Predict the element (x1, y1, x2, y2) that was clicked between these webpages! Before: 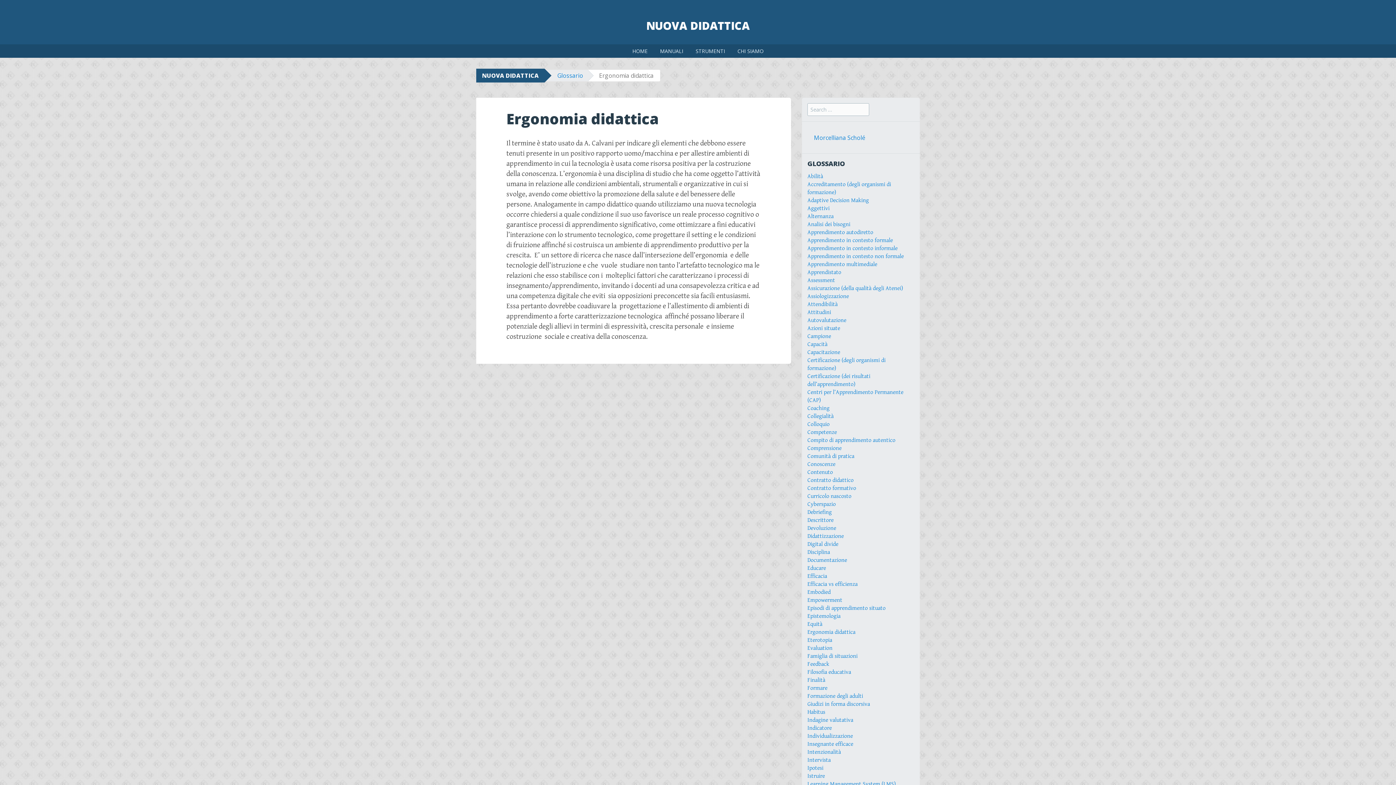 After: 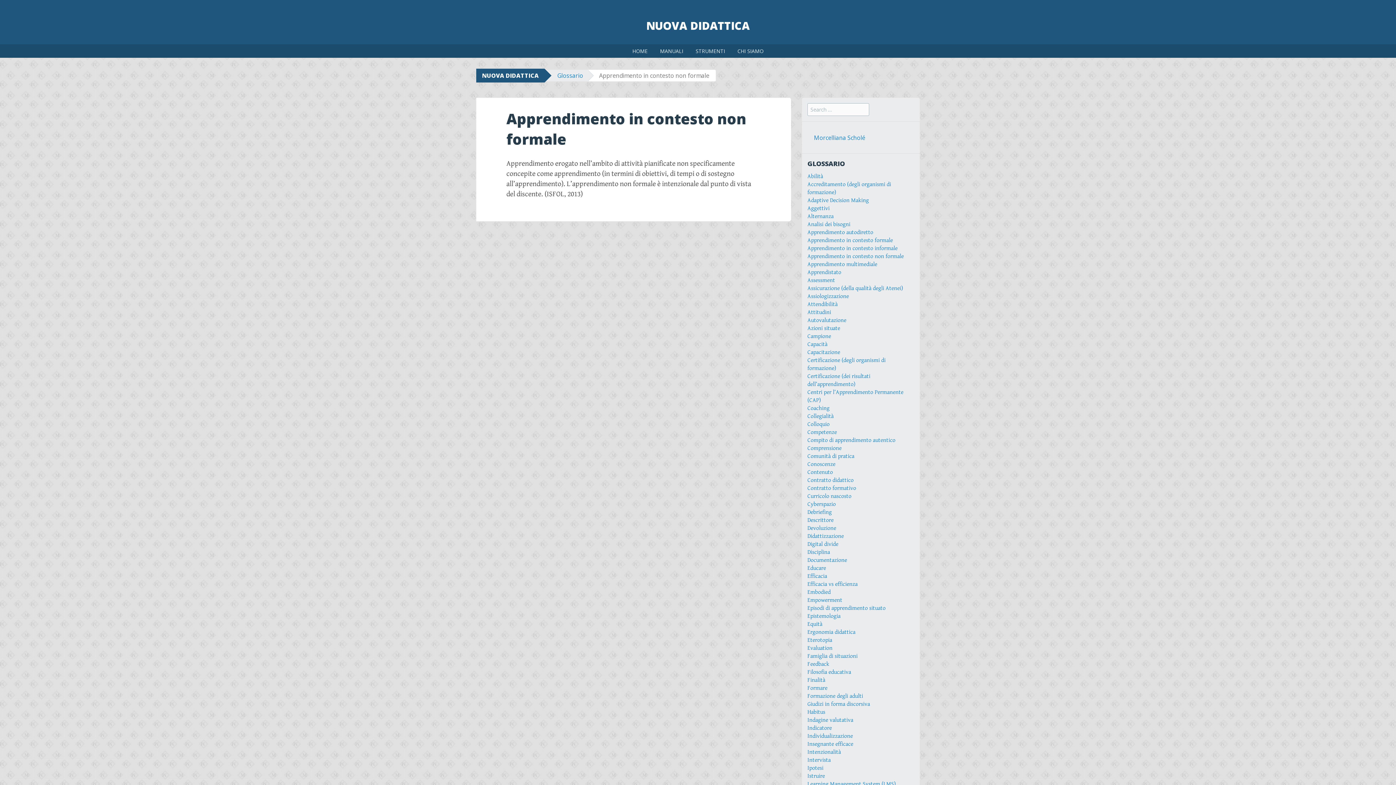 Action: bbox: (807, 253, 904, 259) label: Apprendimento in contesto non formale